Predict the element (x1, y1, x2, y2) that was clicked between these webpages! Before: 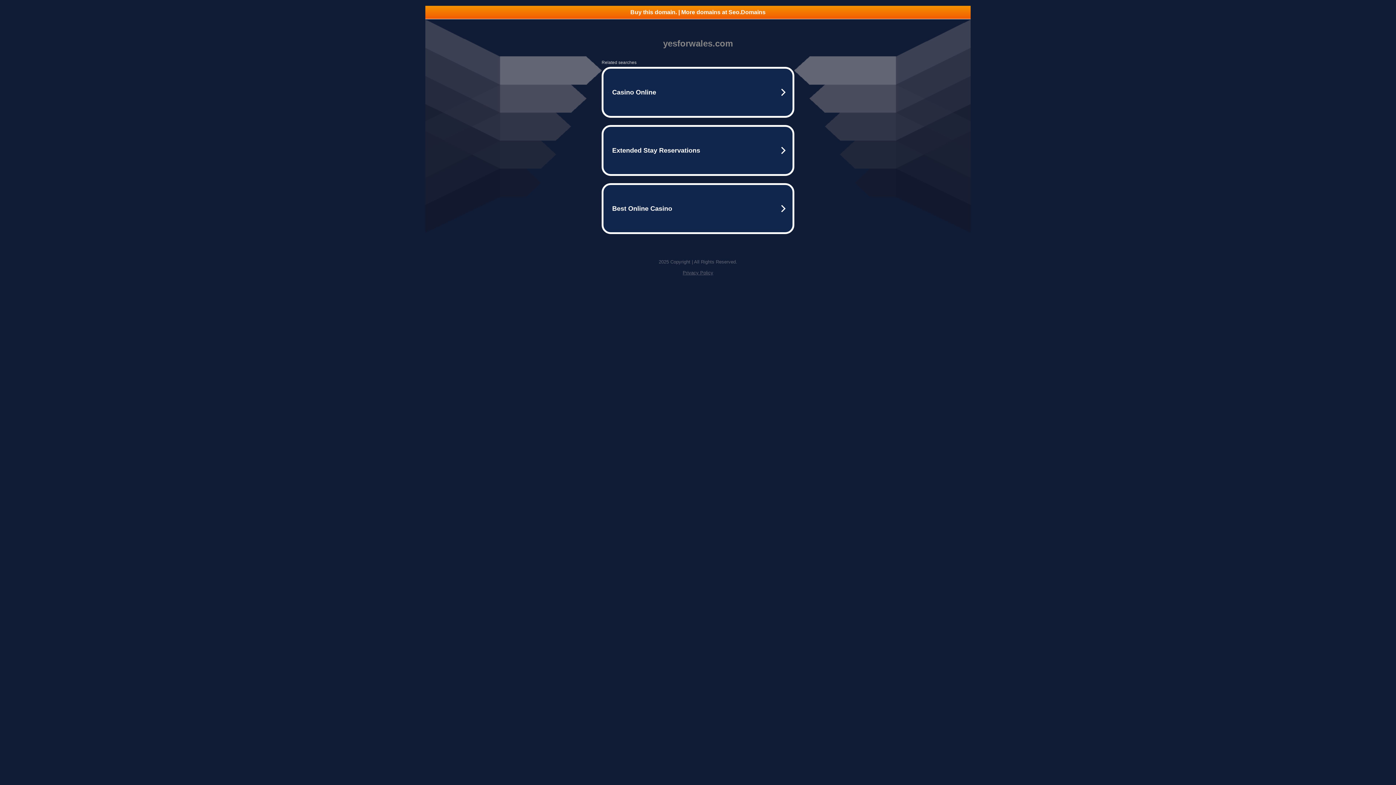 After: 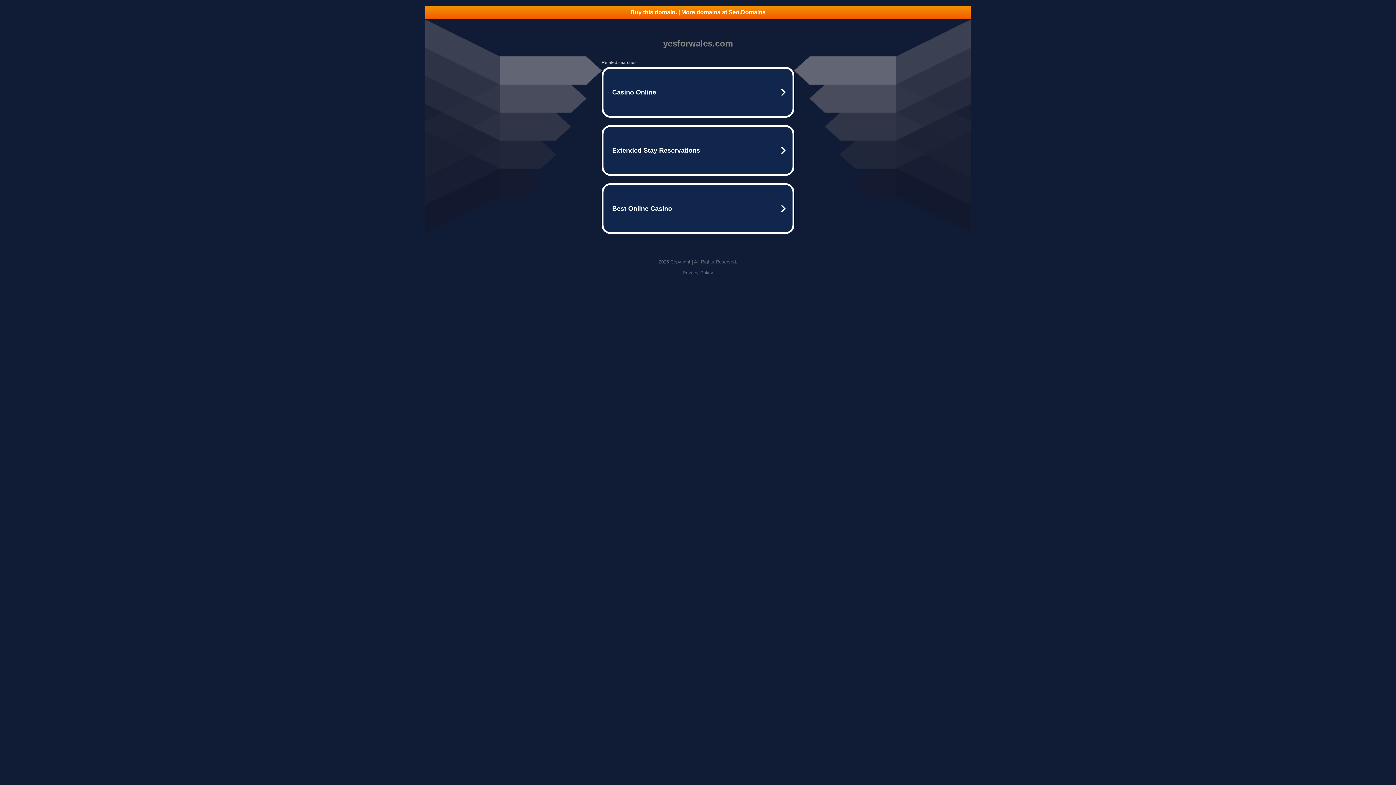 Action: label: Privacy Policy bbox: (682, 270, 713, 275)